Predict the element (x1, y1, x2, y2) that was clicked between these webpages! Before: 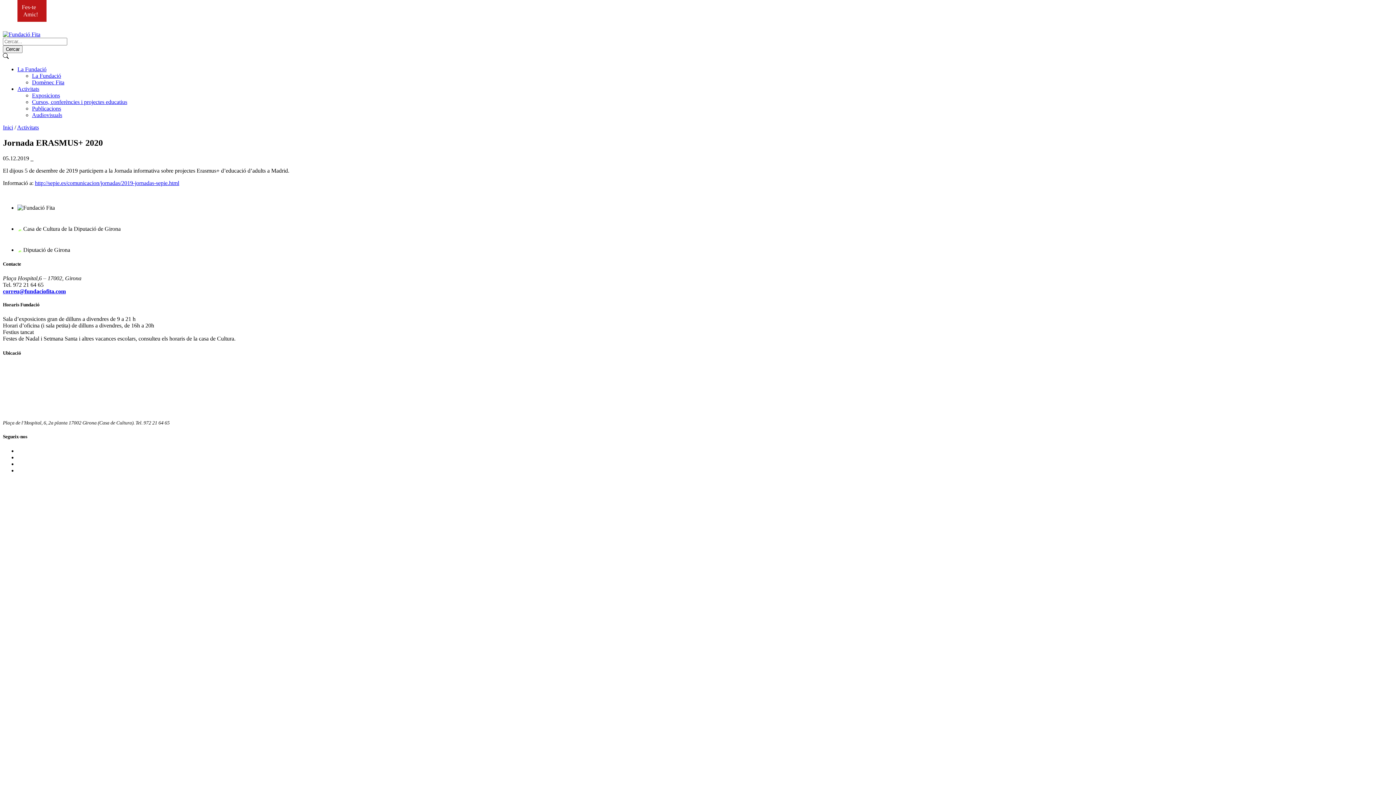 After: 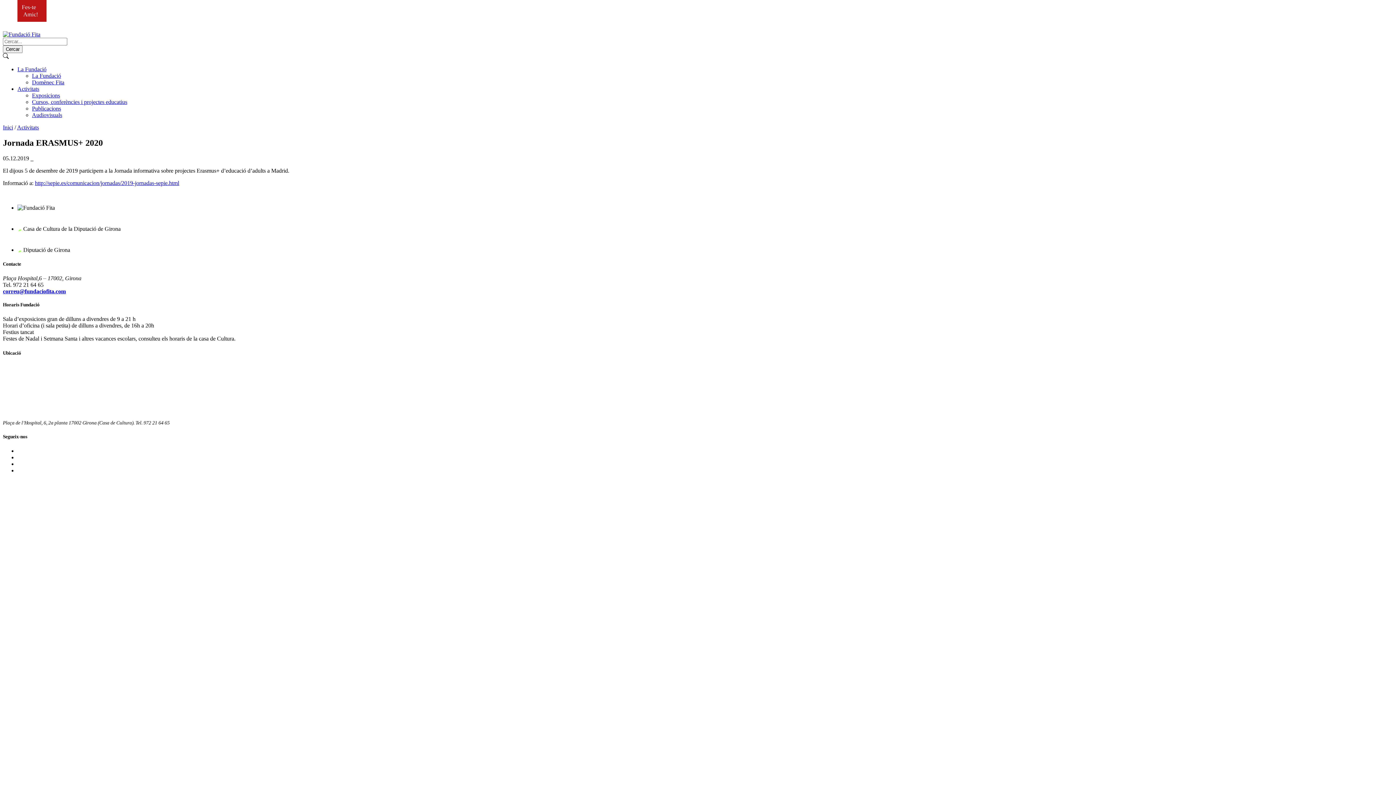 Action: label: La Fundació bbox: (17, 66, 46, 72)